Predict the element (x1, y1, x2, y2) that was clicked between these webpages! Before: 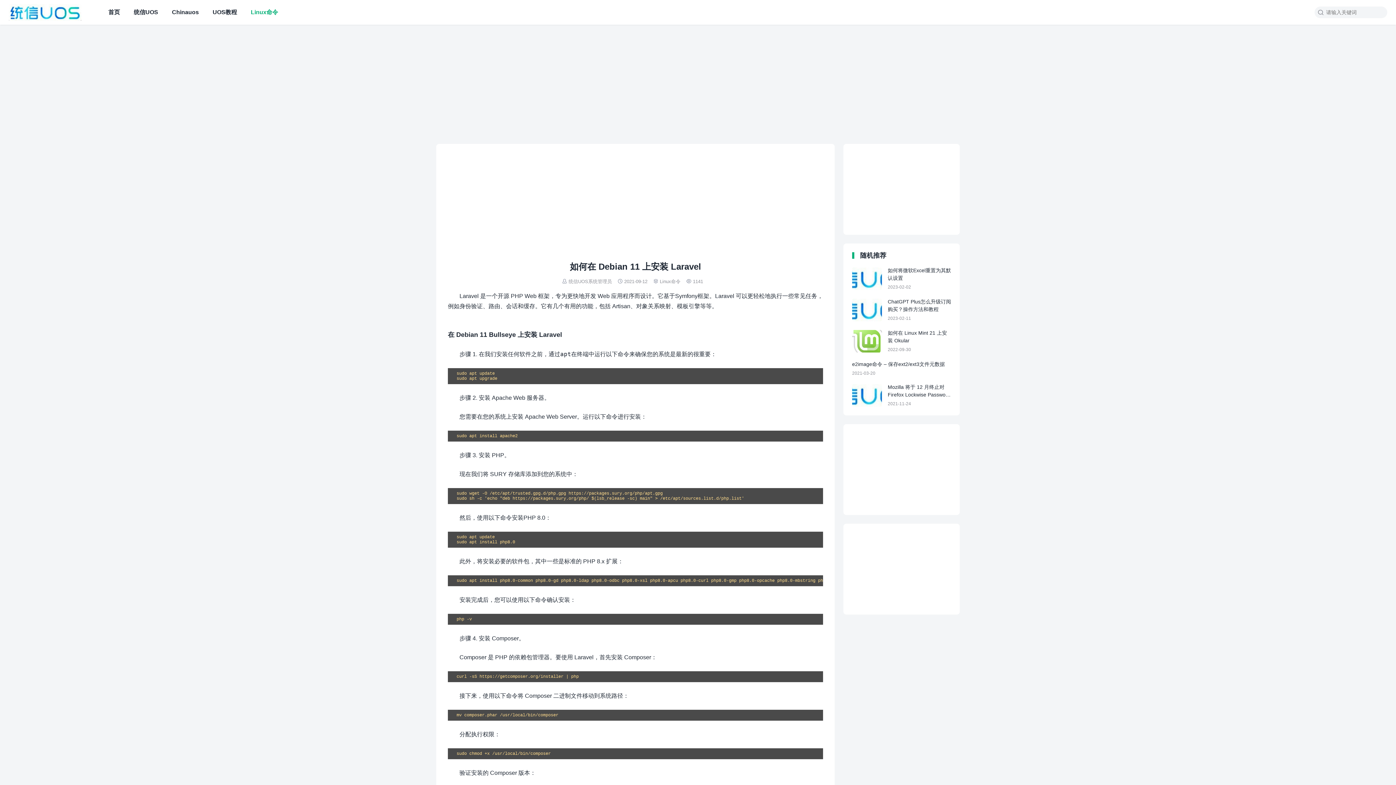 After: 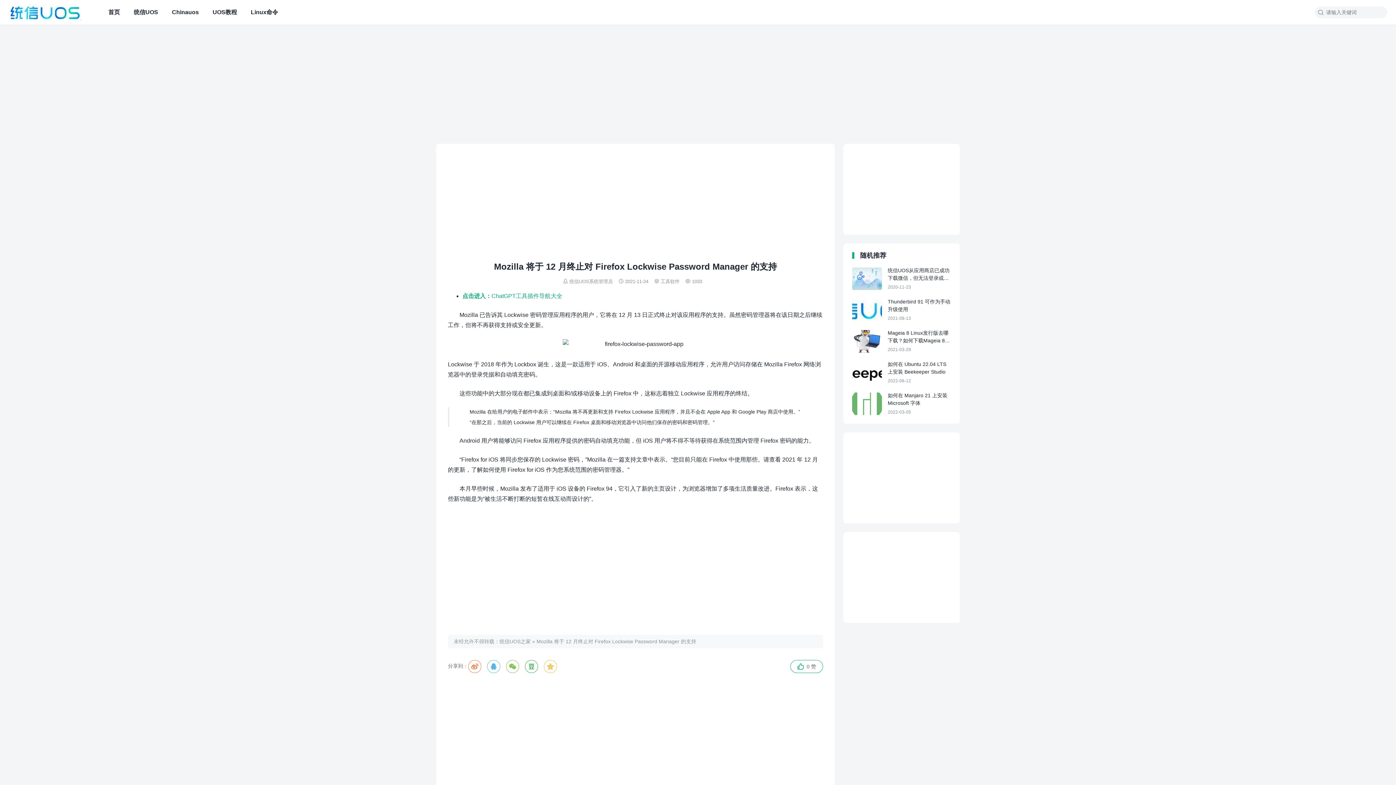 Action: bbox: (852, 384, 951, 406) label: Mozilla 将于 12 月终止对 Firefox Lockwise Password Manager 的支持

2021-11-24